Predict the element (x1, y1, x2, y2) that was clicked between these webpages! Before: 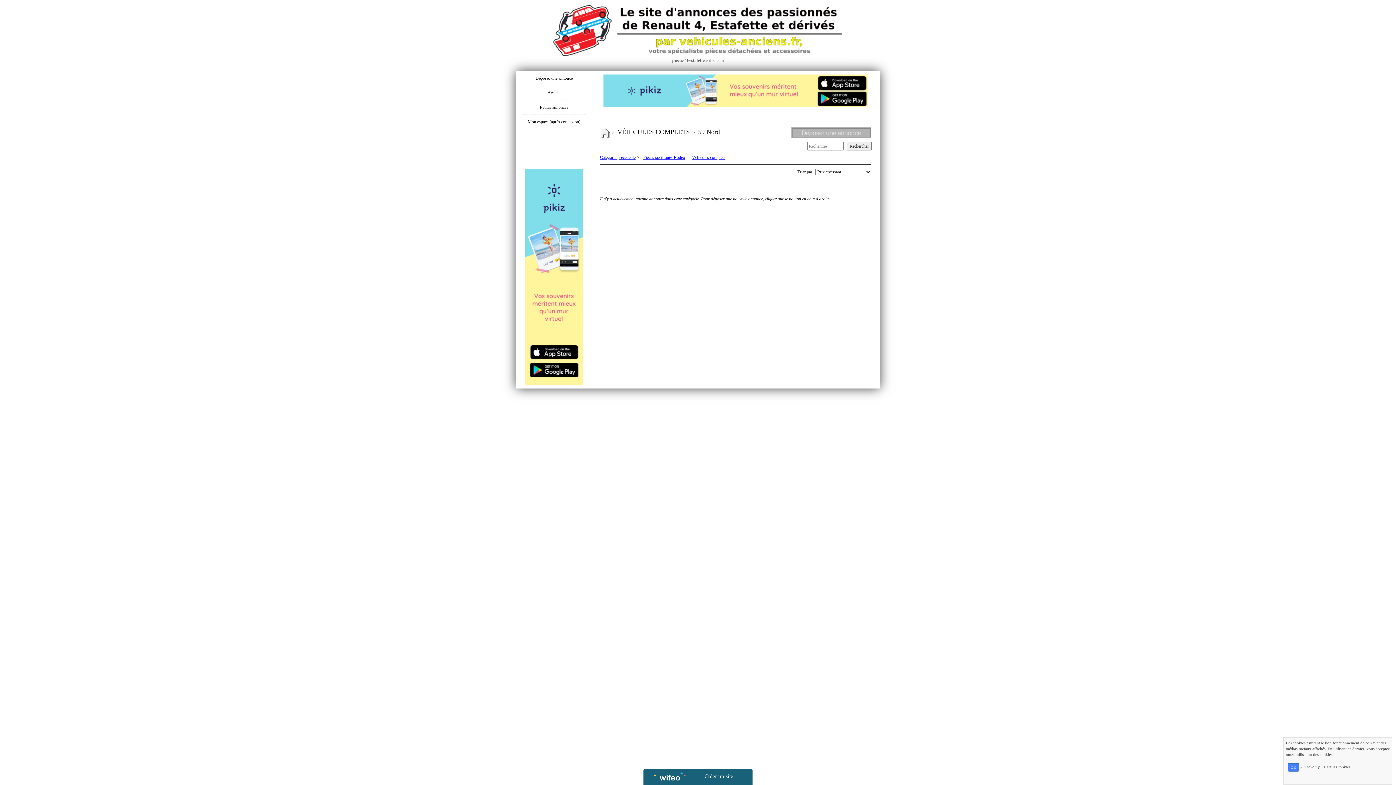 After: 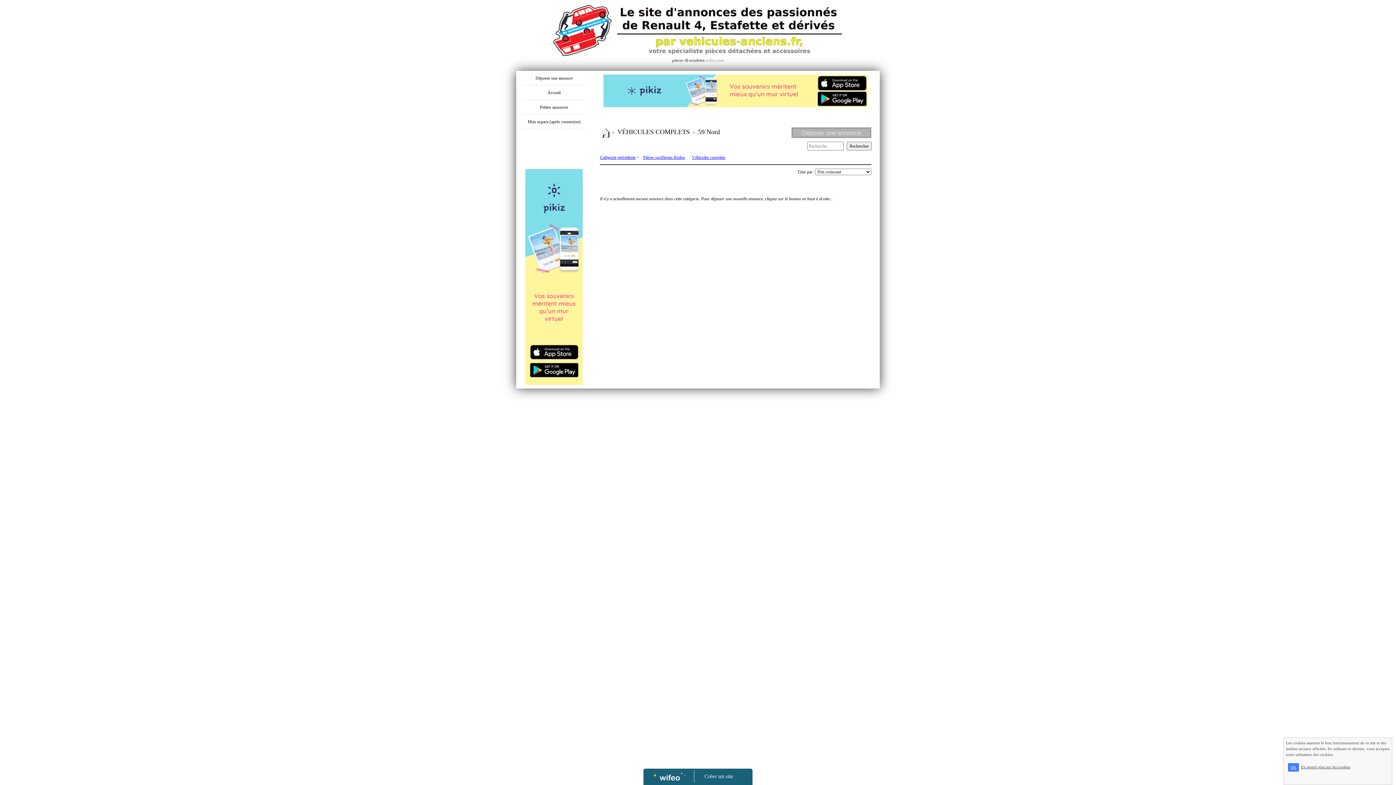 Action: bbox: (521, 71, 586, 85) label: Déposer une annonce